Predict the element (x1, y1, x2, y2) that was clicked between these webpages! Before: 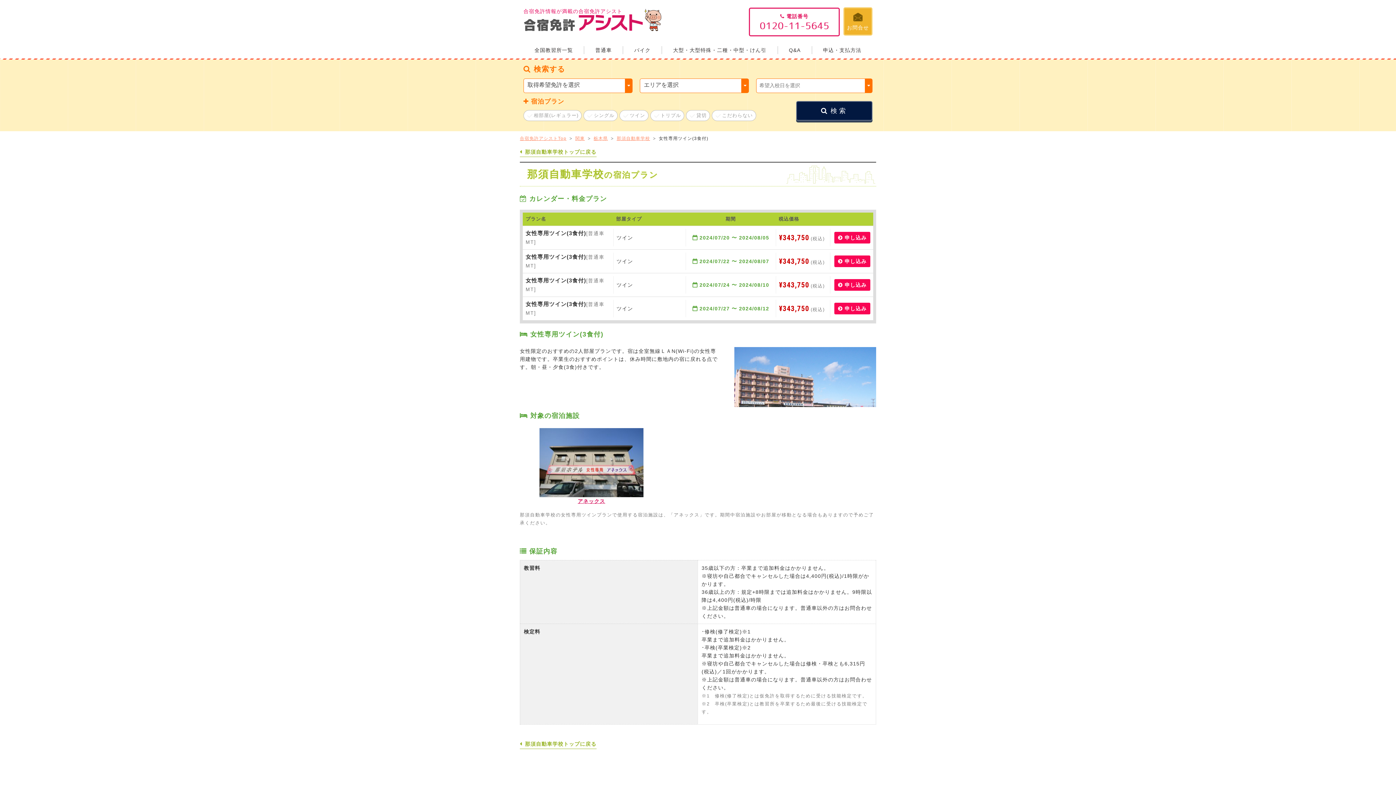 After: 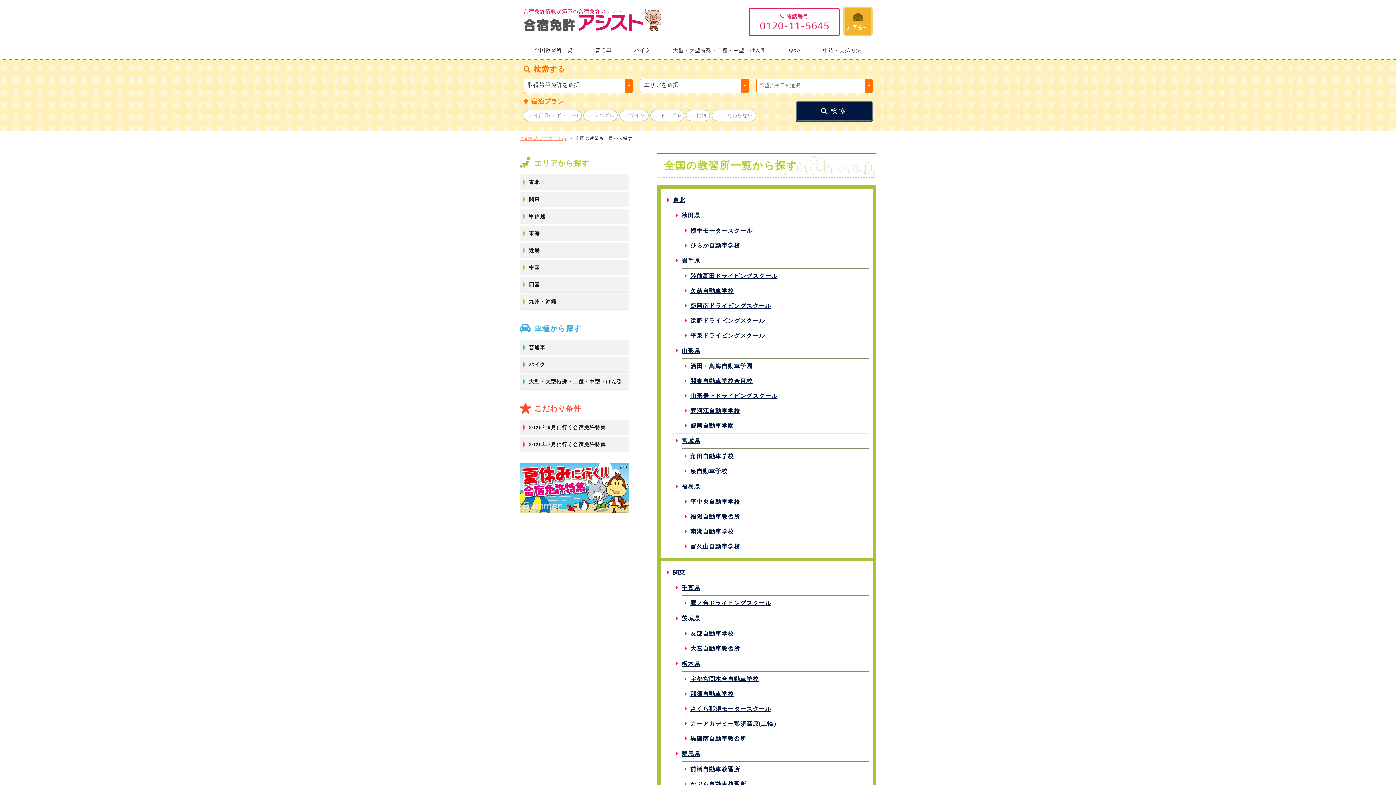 Action: bbox: (523, 46, 584, 54) label: 全国教習所一覧